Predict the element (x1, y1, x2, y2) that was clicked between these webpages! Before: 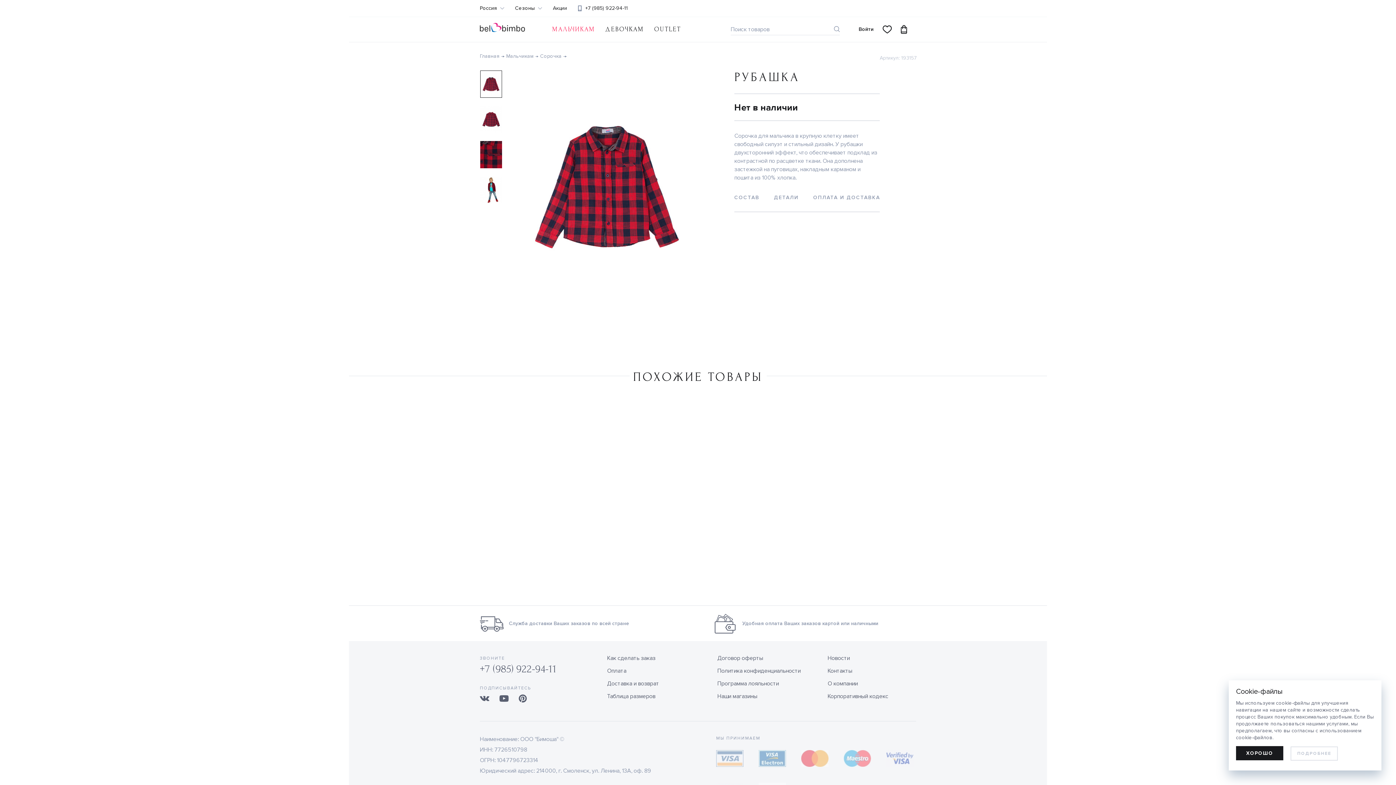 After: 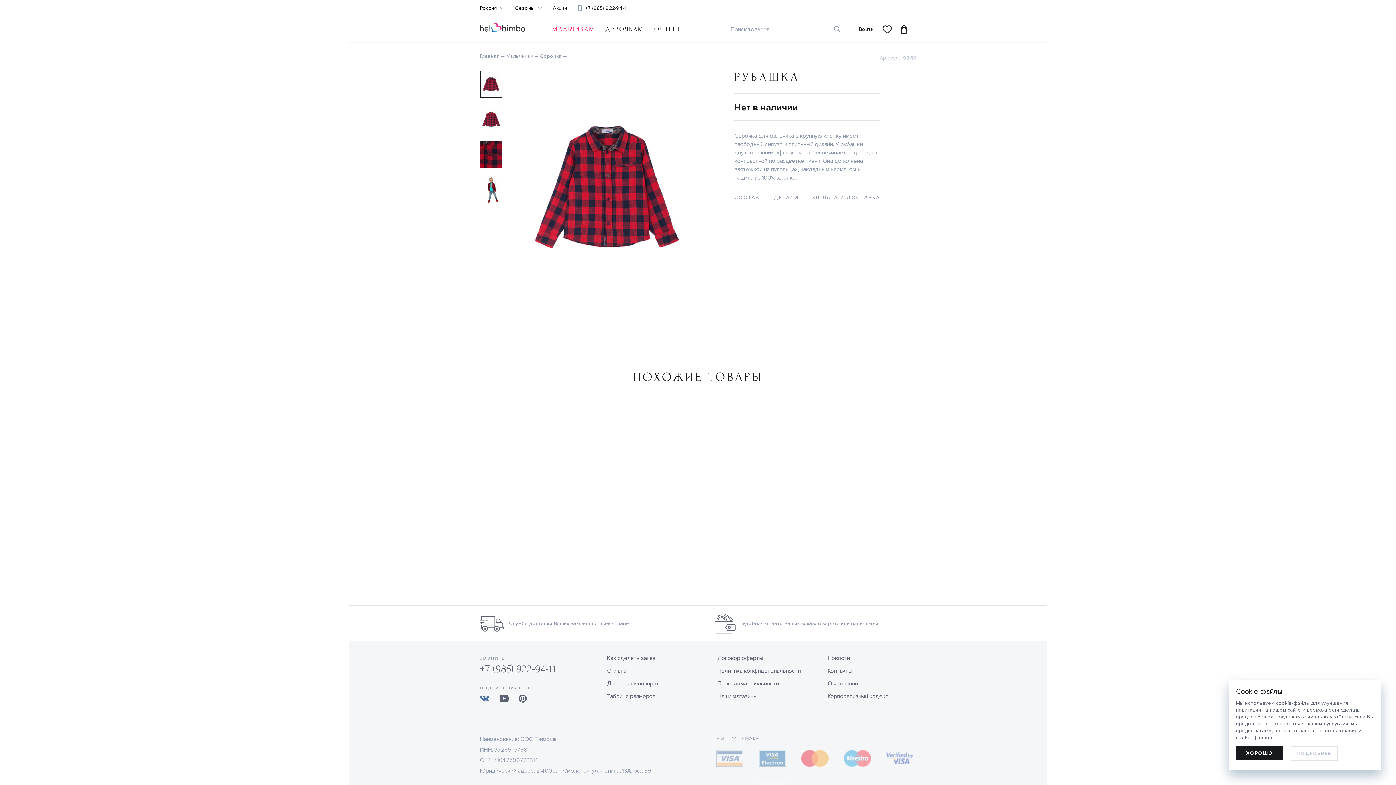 Action: bbox: (480, 696, 489, 702)